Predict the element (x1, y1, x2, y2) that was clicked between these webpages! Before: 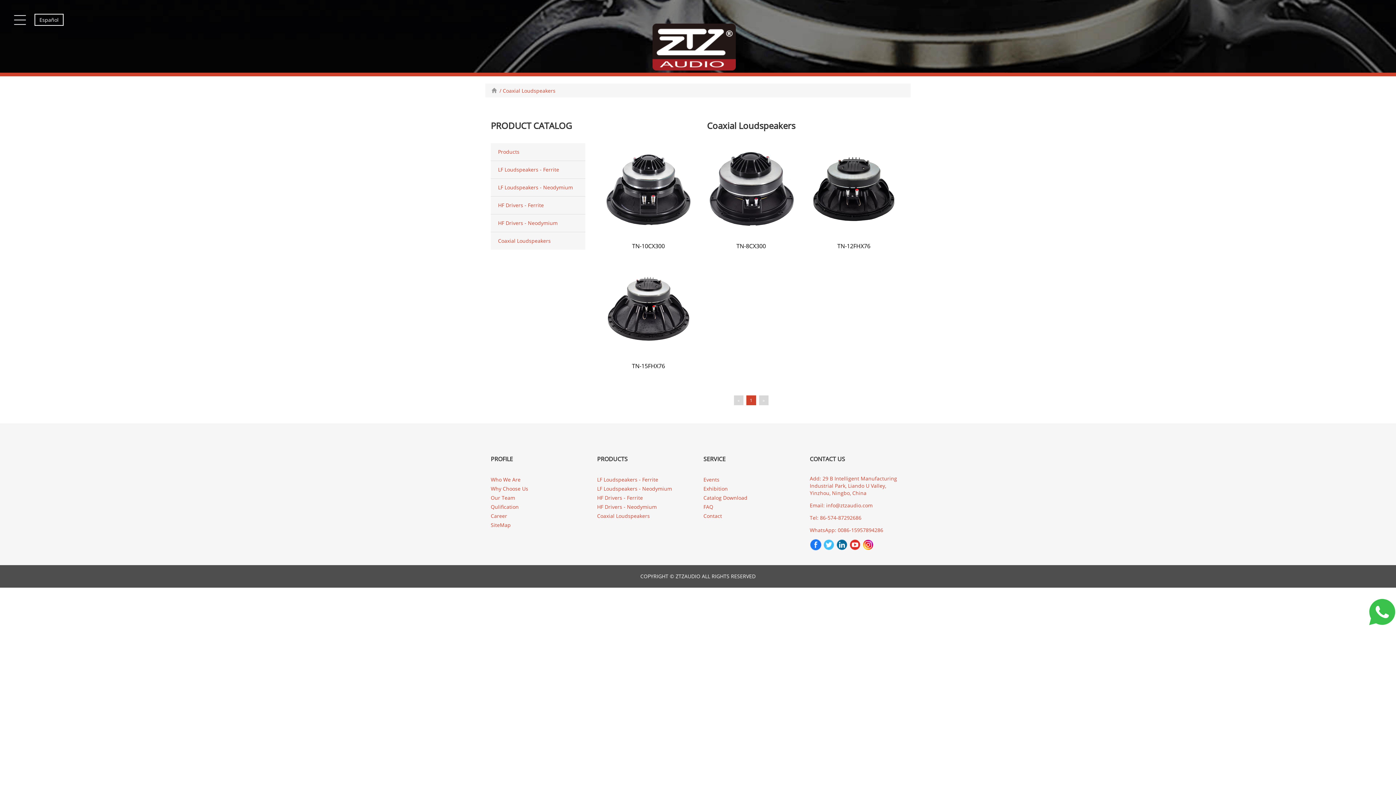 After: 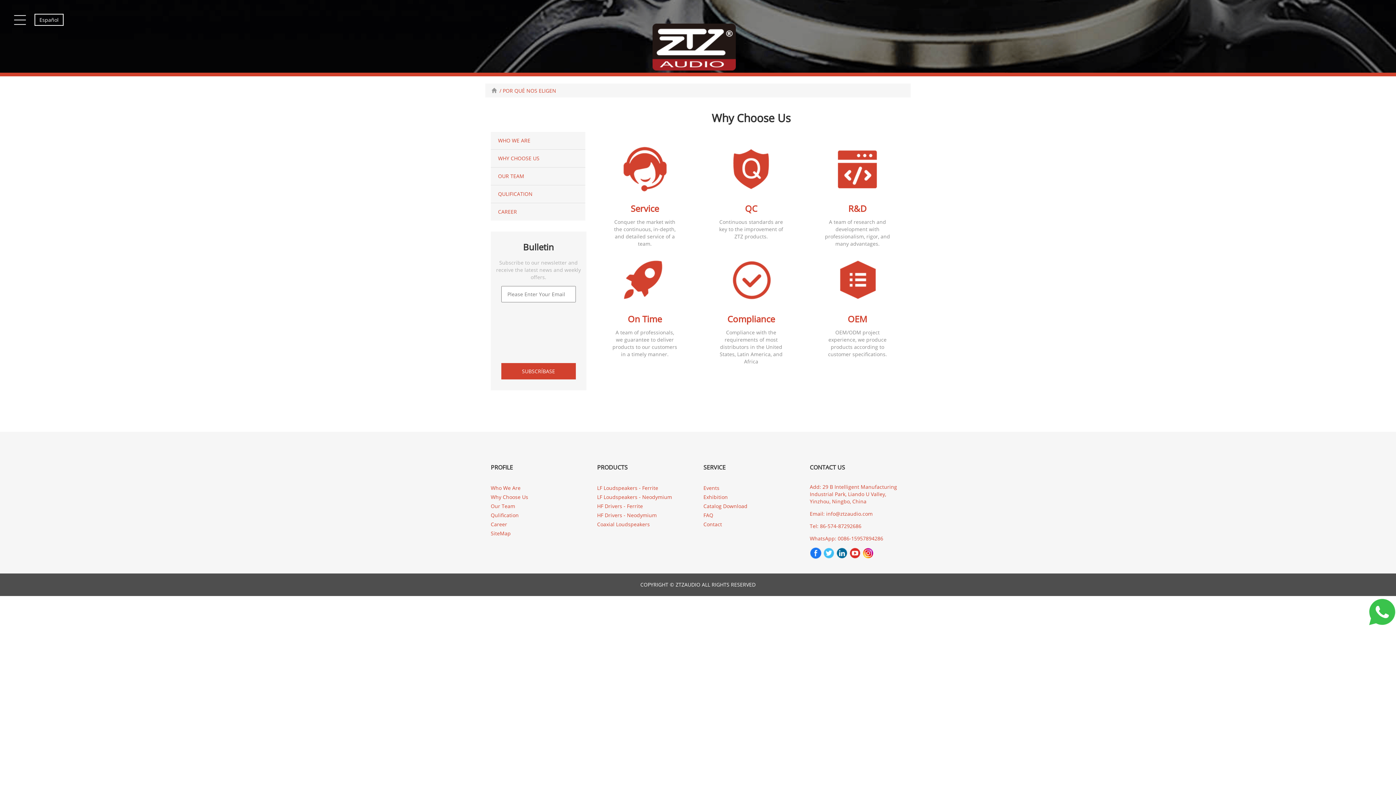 Action: bbox: (490, 485, 528, 492) label: Why Choose Us